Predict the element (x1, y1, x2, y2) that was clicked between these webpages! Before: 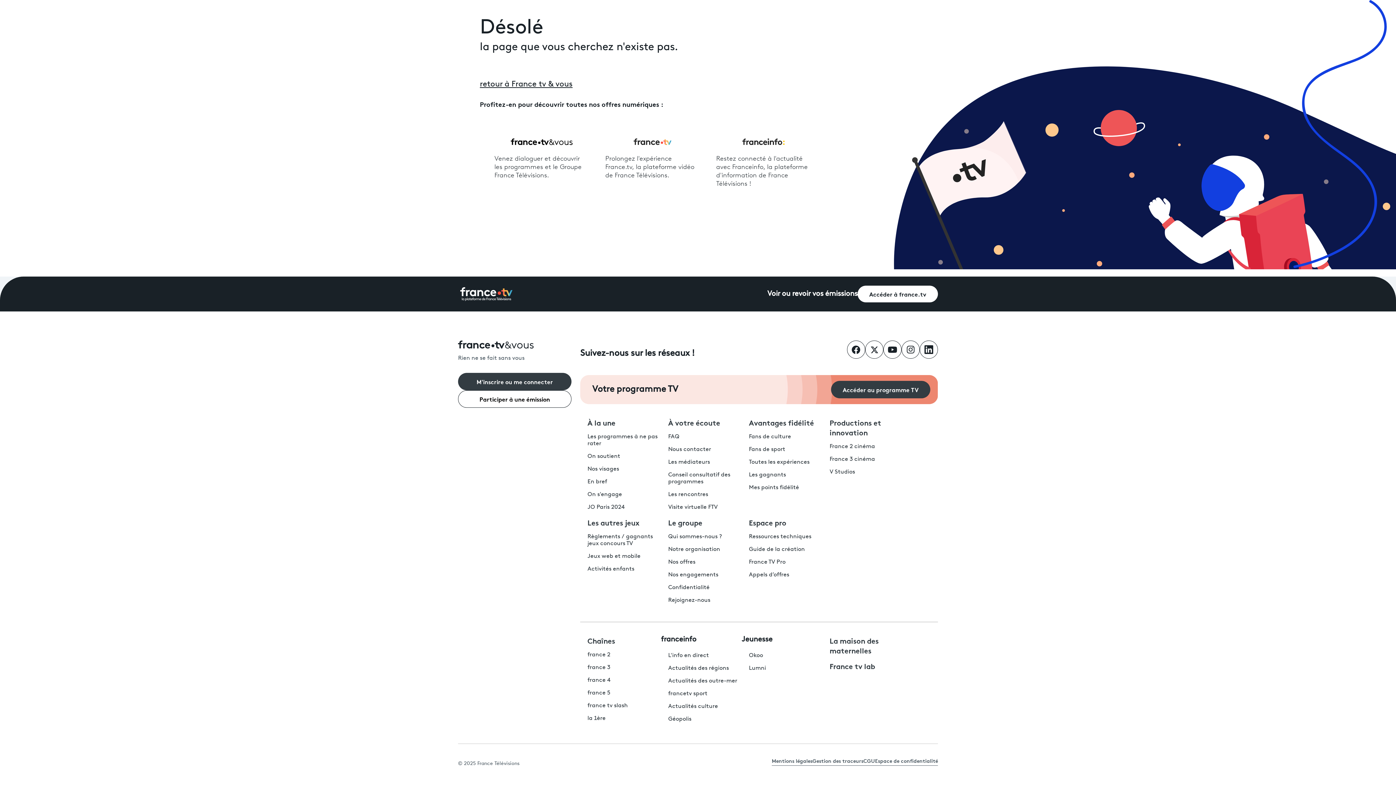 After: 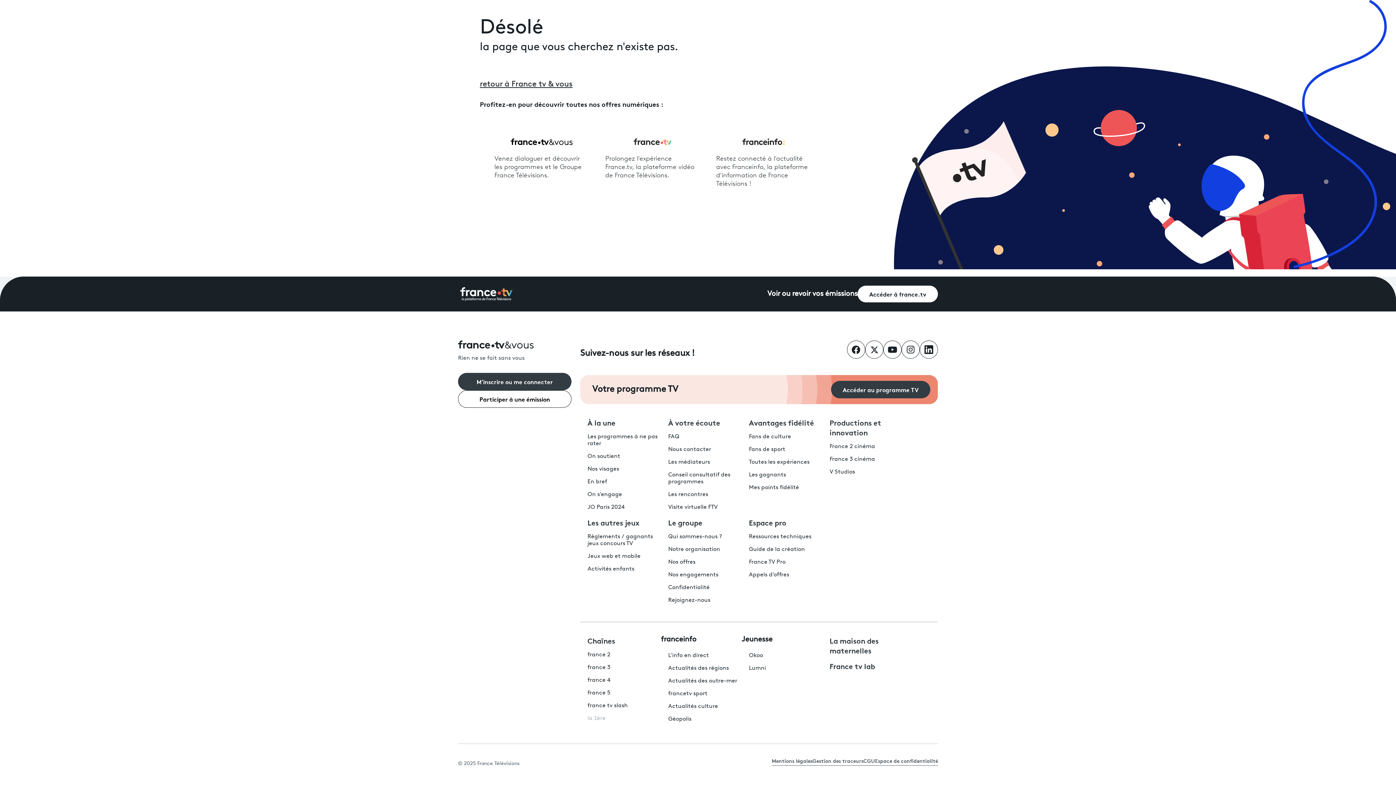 Action: bbox: (587, 716, 605, 721) label: La 1ère - ouvre un nouvel onglet